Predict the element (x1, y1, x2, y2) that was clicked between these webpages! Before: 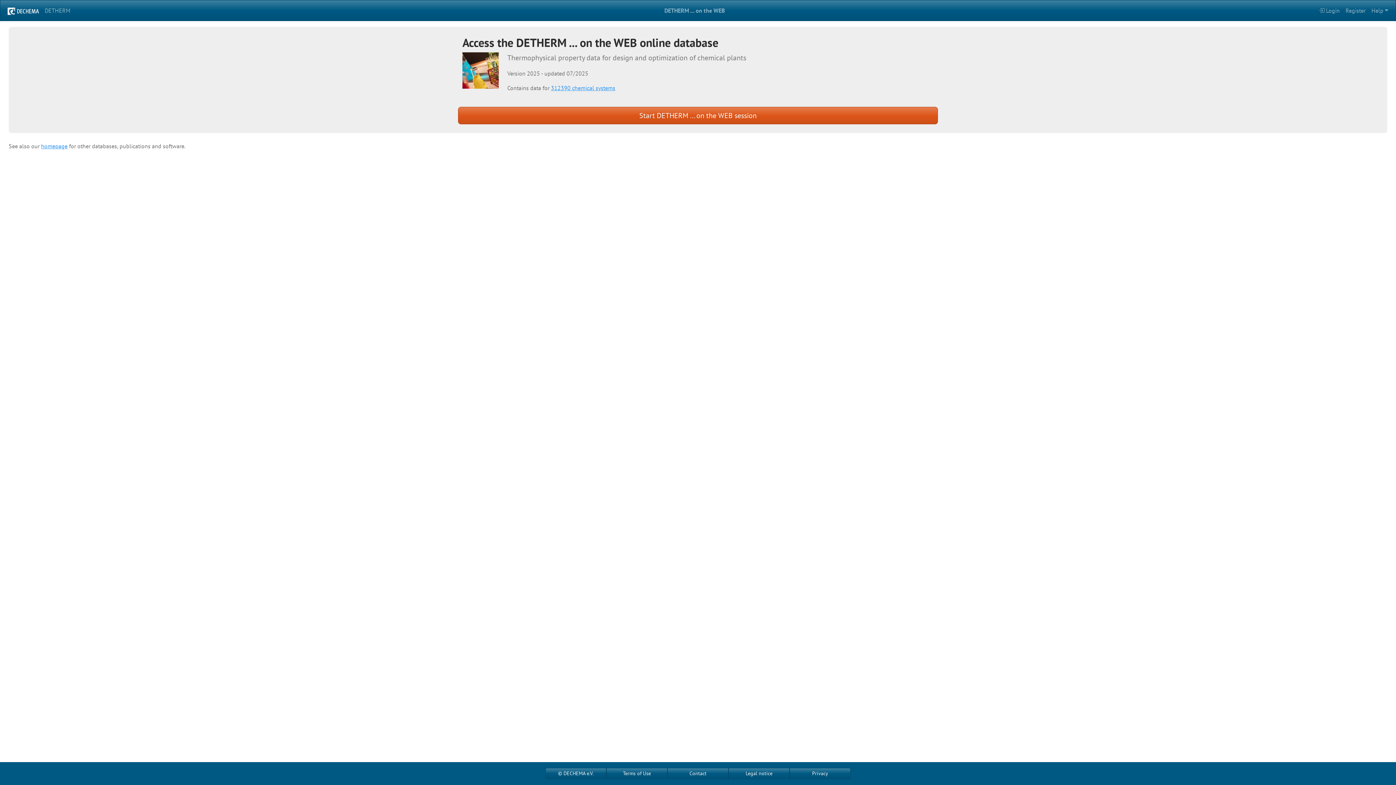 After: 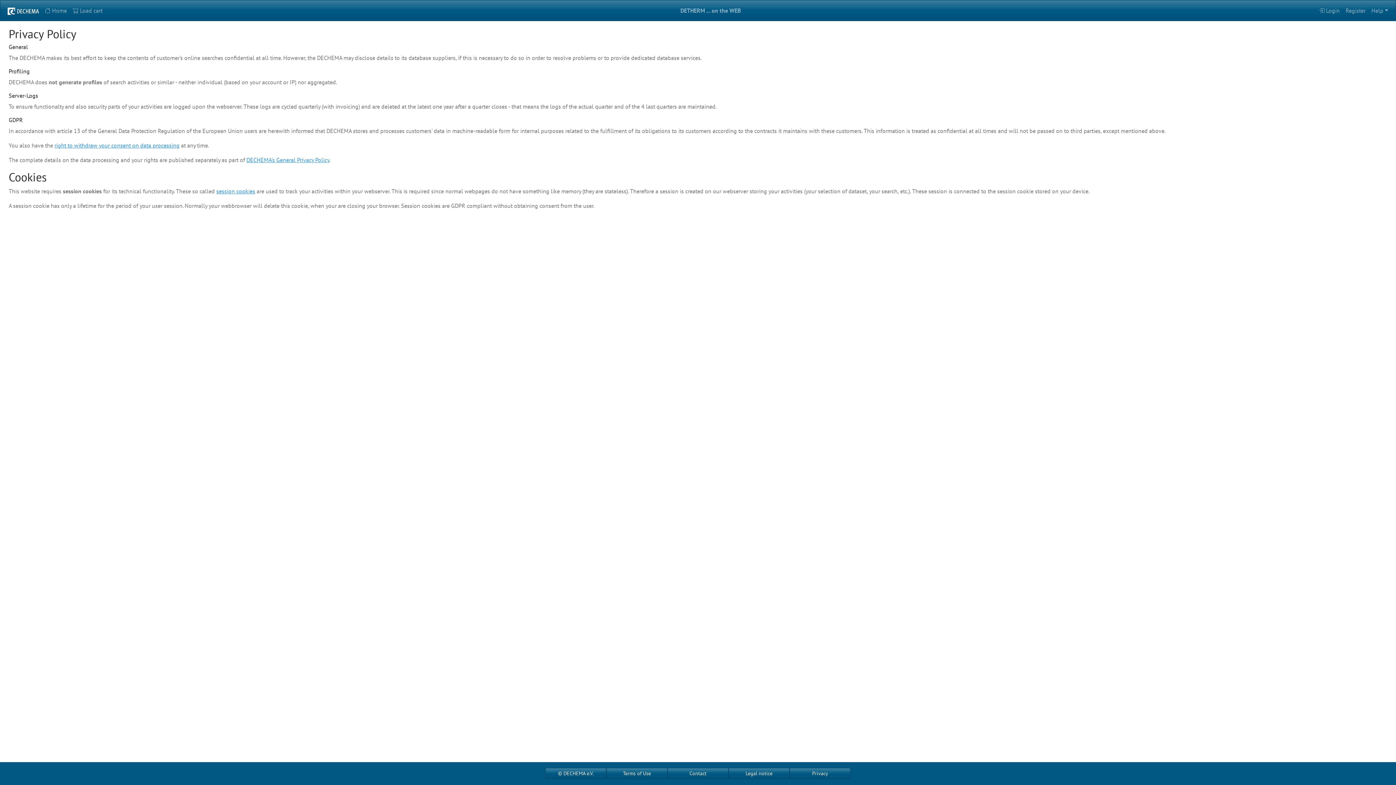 Action: label: Privacy bbox: (789, 768, 850, 779)